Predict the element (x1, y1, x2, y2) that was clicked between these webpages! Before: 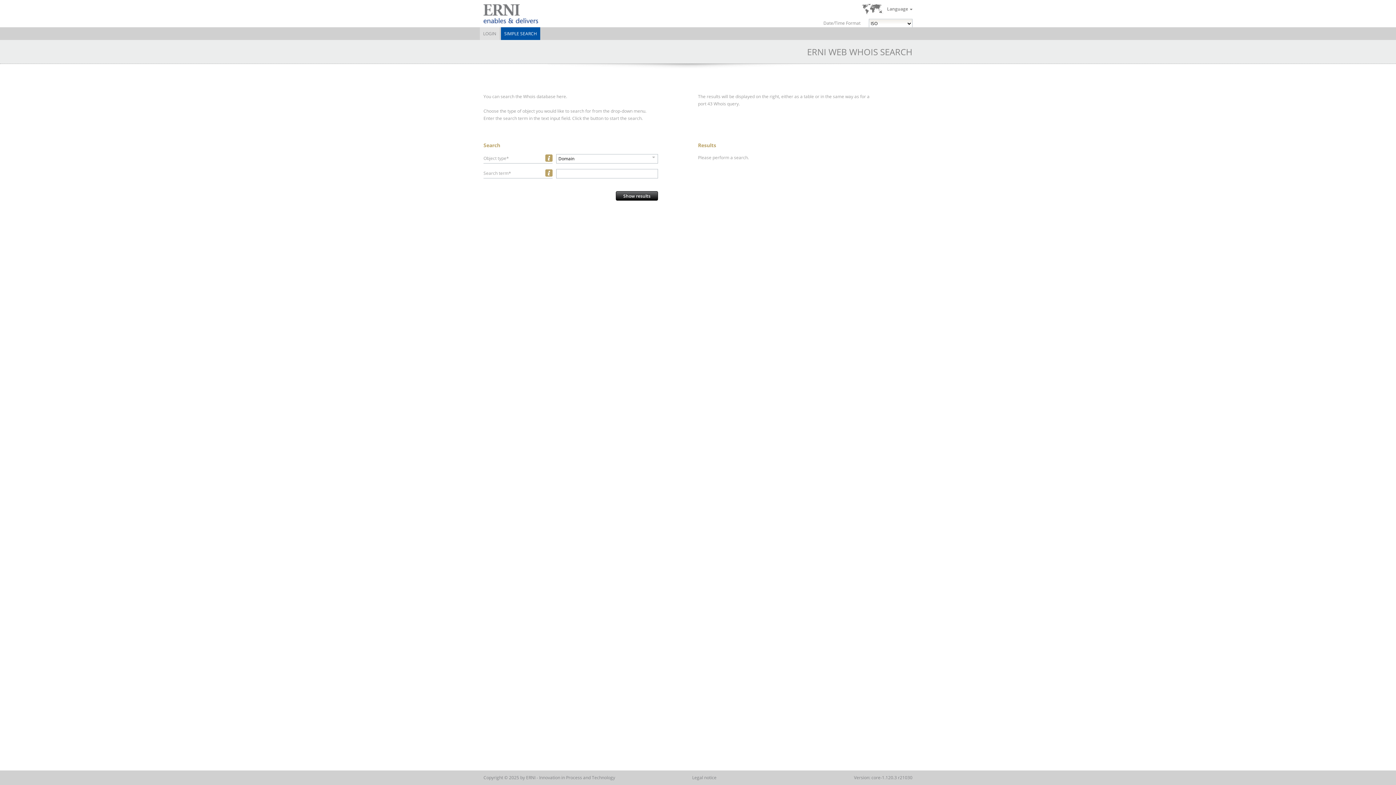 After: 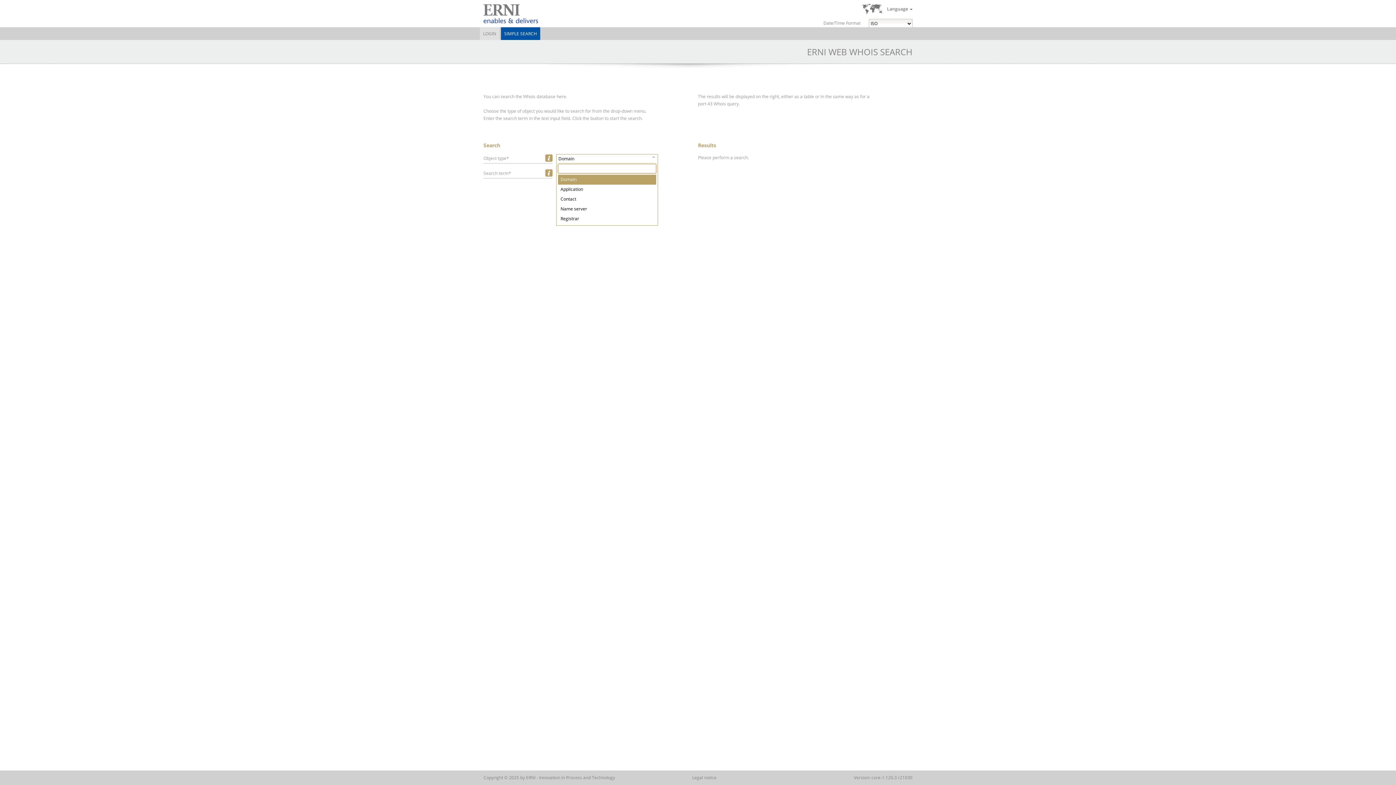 Action: label: Domain bbox: (556, 154, 658, 163)